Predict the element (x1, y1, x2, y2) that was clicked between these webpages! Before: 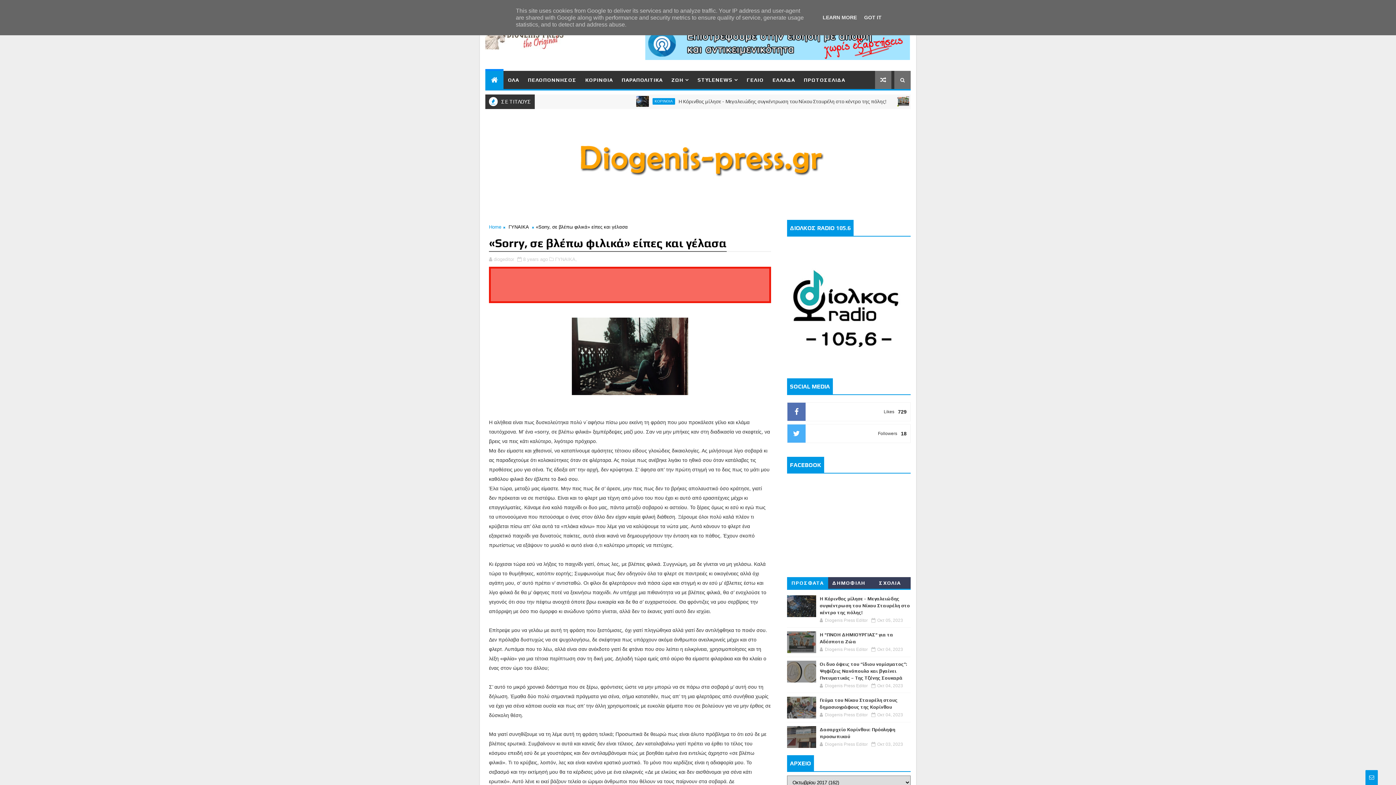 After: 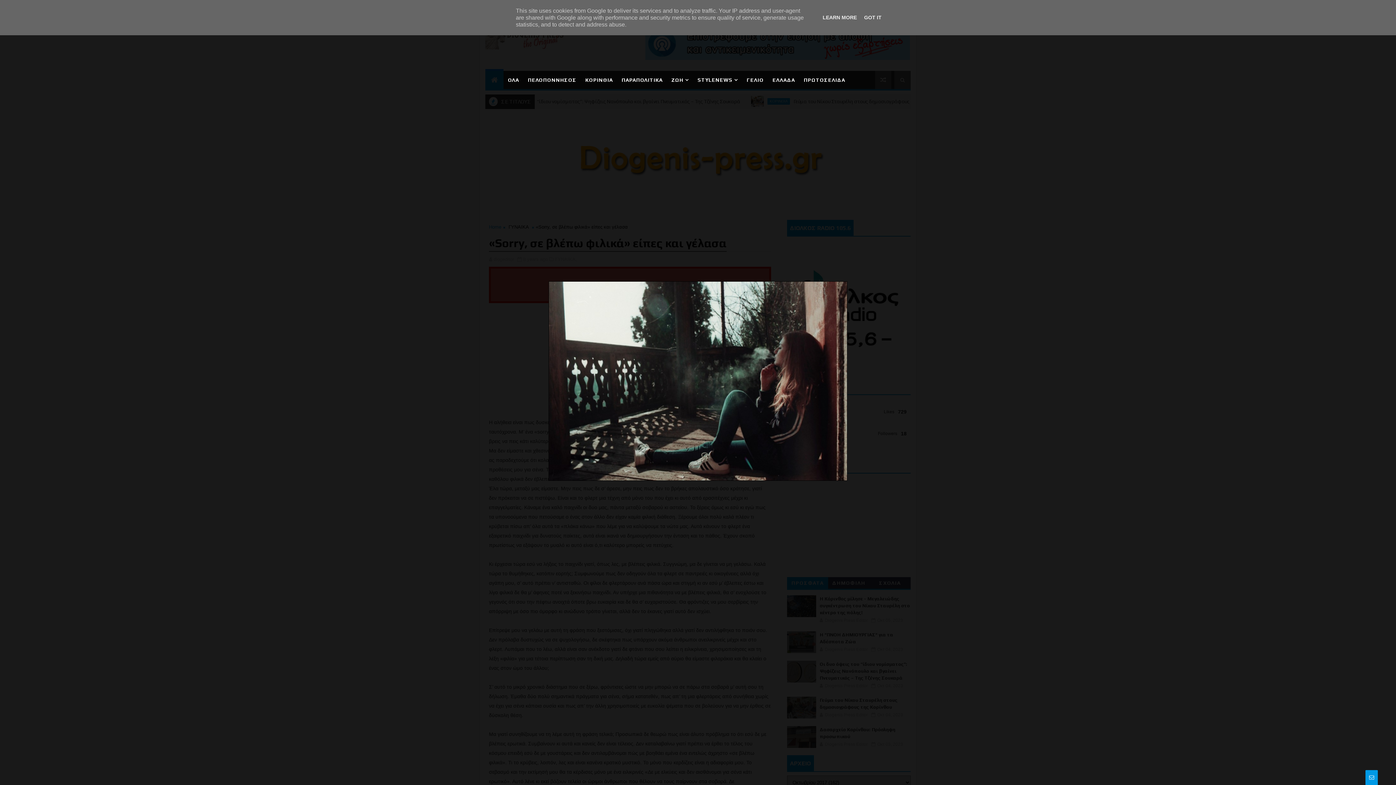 Action: bbox: (571, 353, 688, 358)